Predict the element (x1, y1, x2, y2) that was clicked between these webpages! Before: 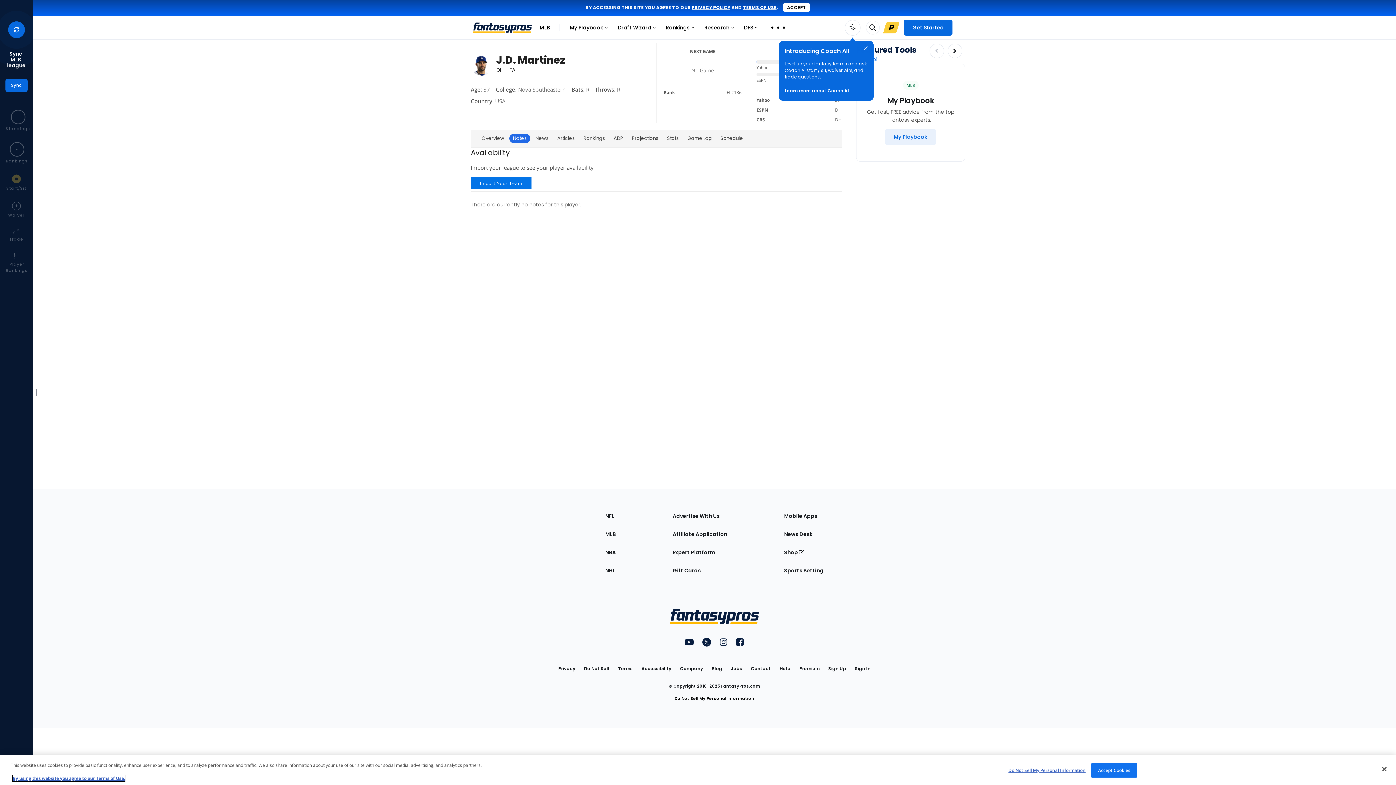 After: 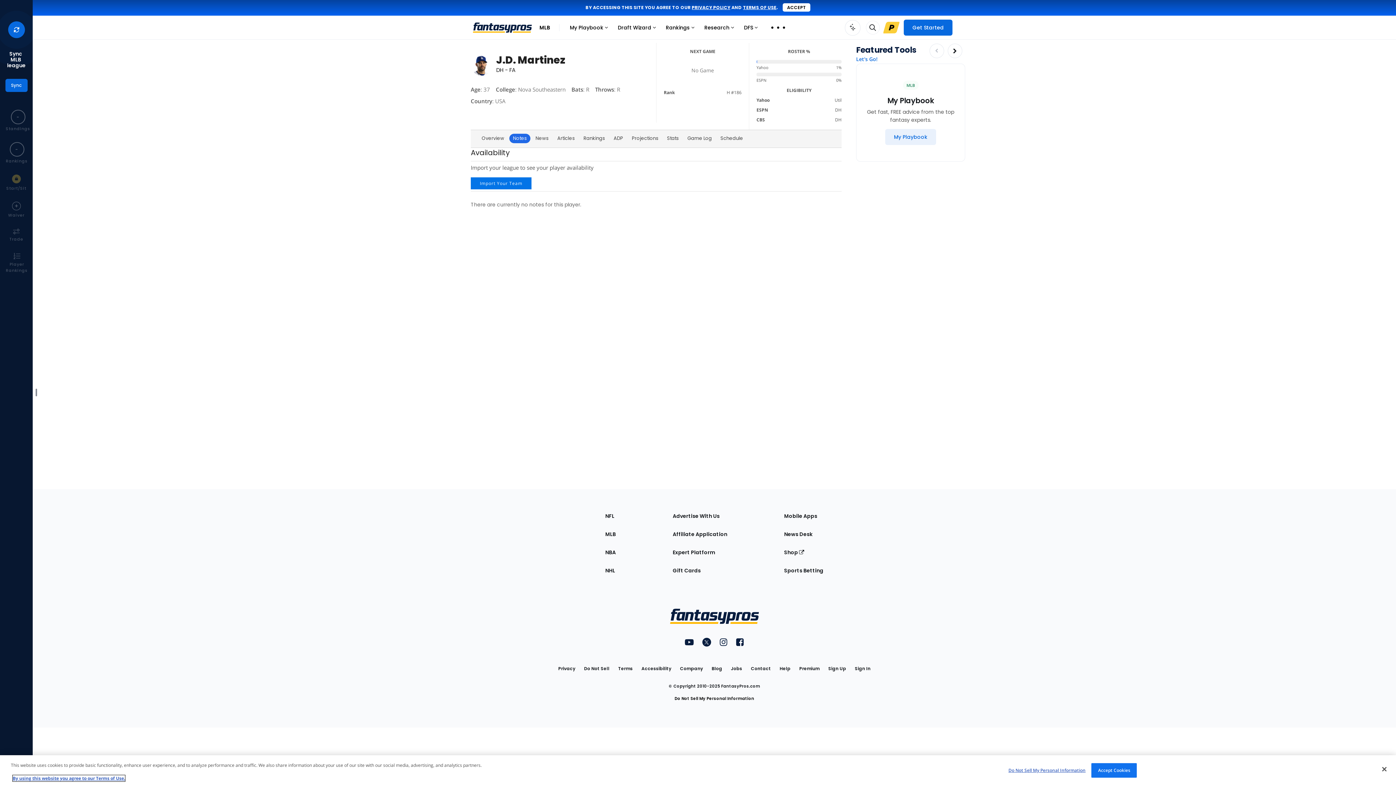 Action: bbox: (509, 171, 530, 181) label: Notes